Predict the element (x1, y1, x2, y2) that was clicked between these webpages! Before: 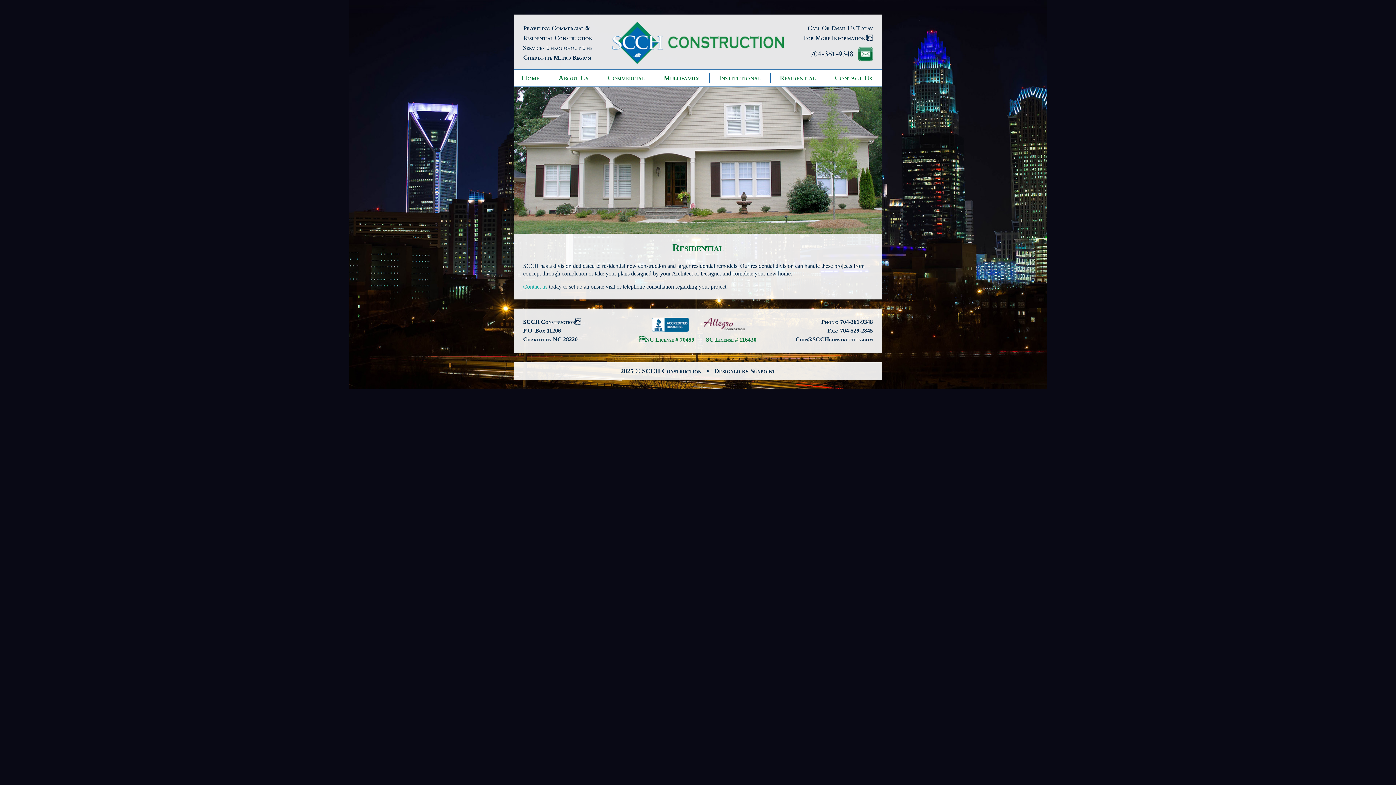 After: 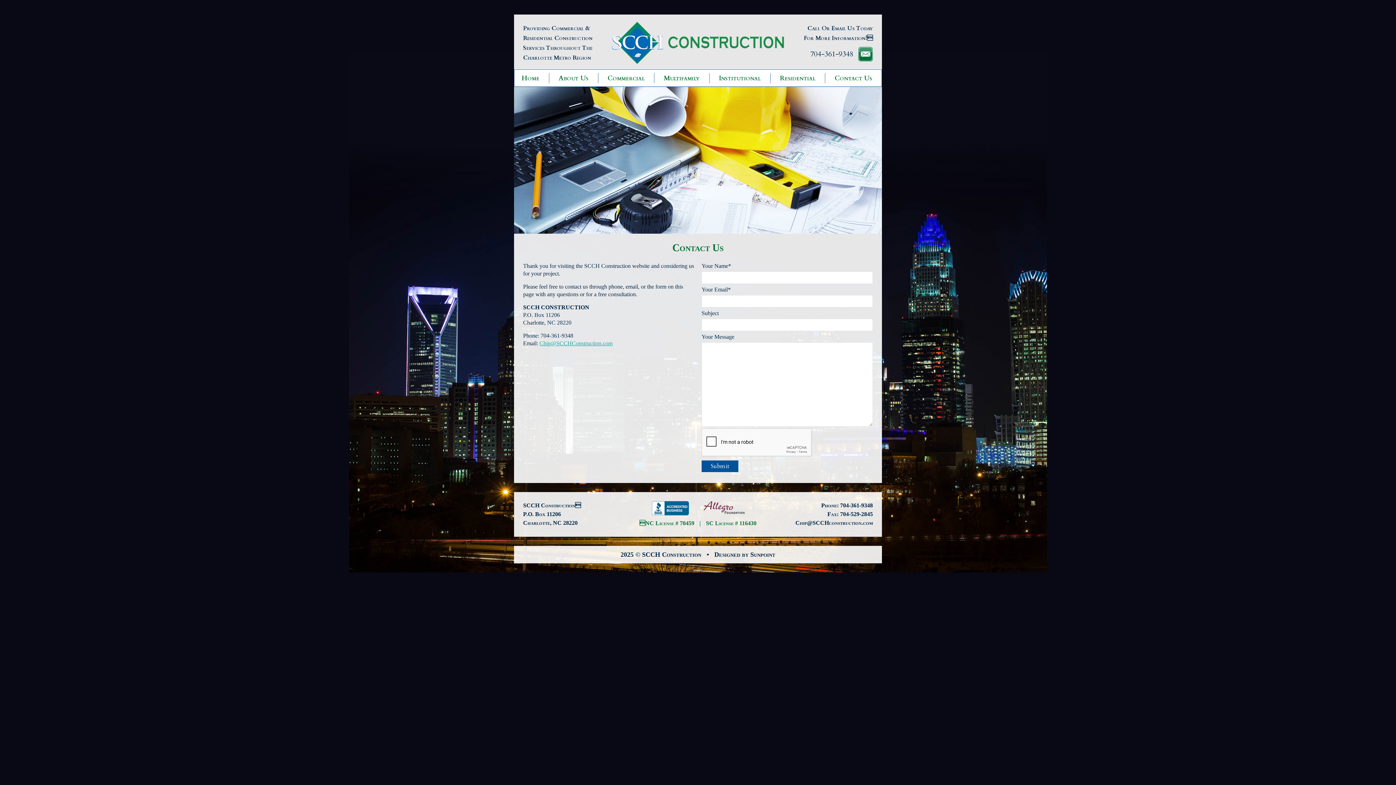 Action: label: Contact Us bbox: (827, 73, 881, 83)